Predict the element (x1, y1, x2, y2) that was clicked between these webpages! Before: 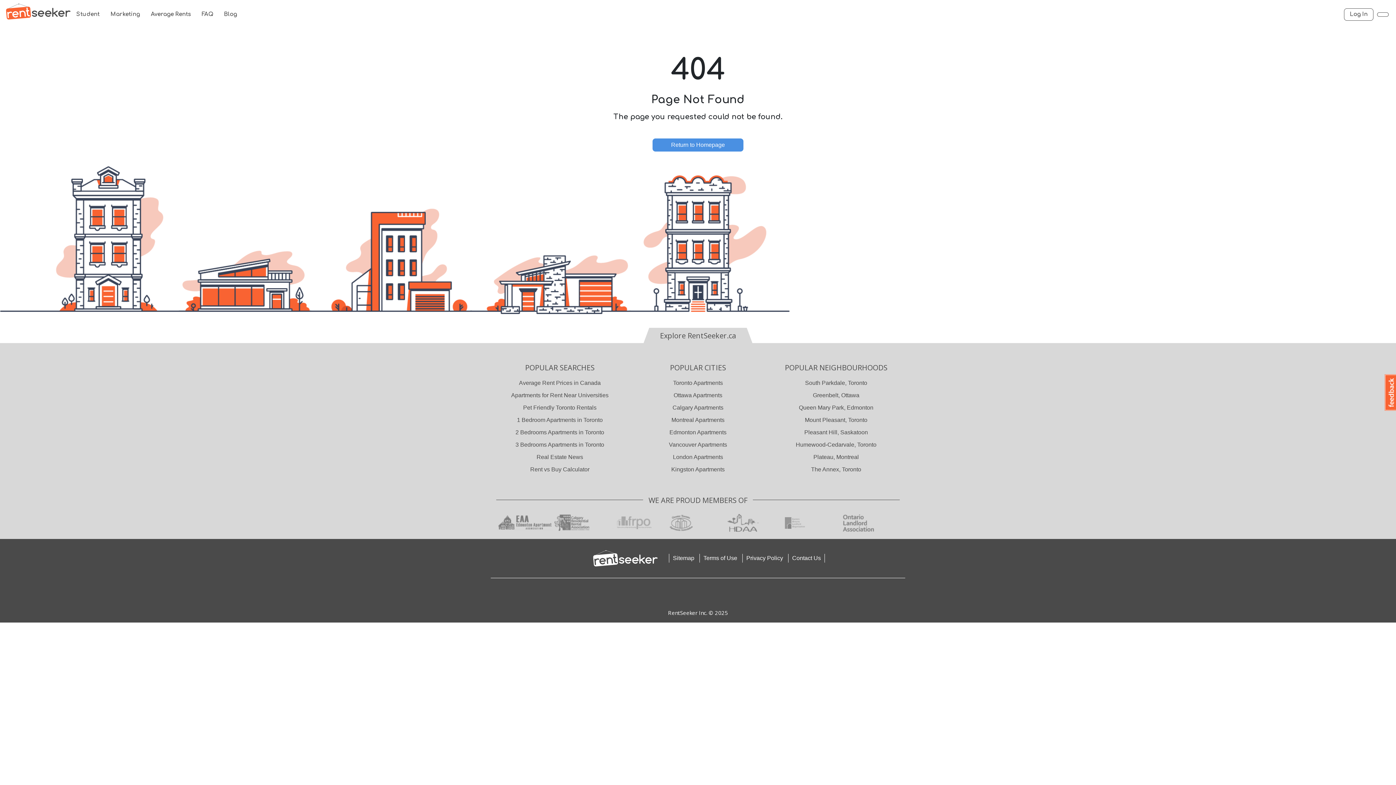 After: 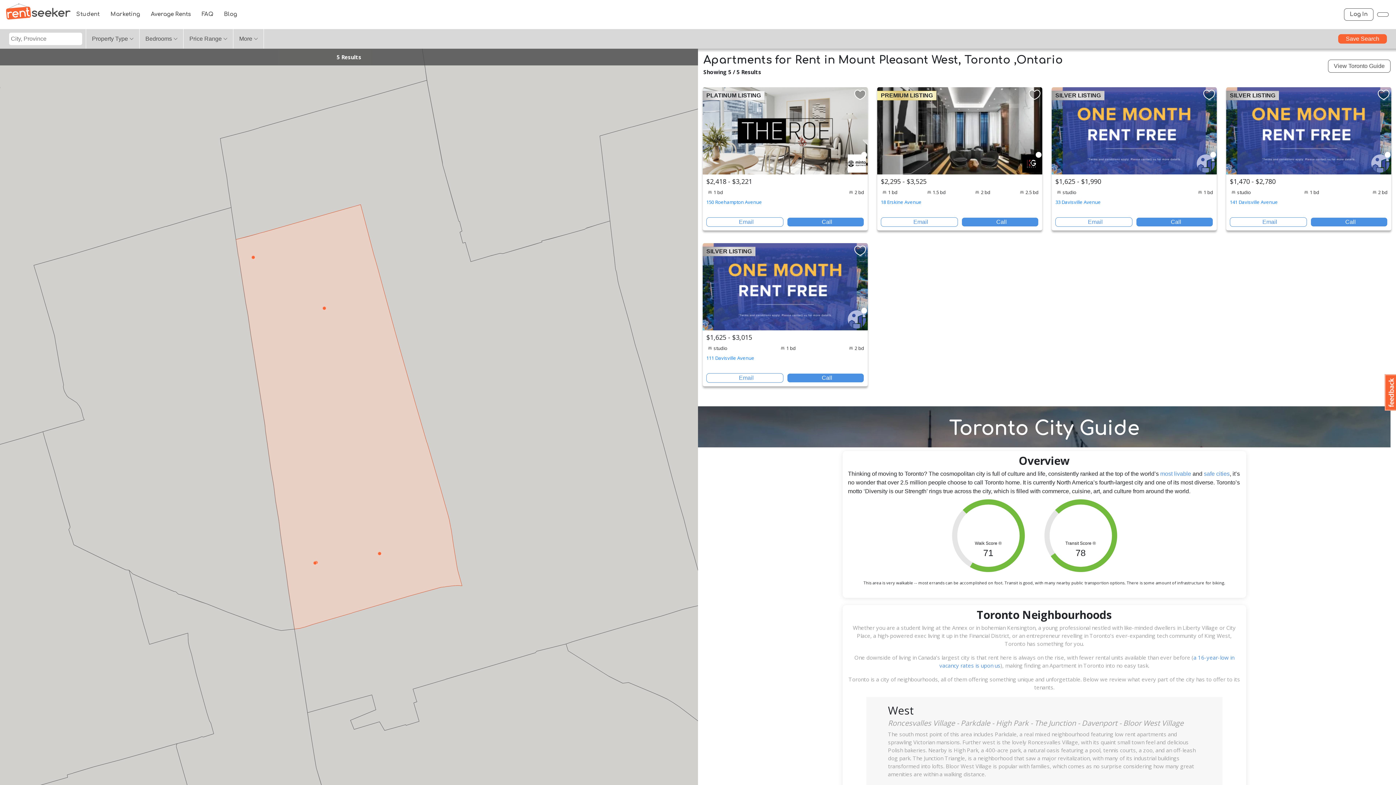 Action: label: Mount Pleasant, Toronto bbox: (805, 417, 867, 423)